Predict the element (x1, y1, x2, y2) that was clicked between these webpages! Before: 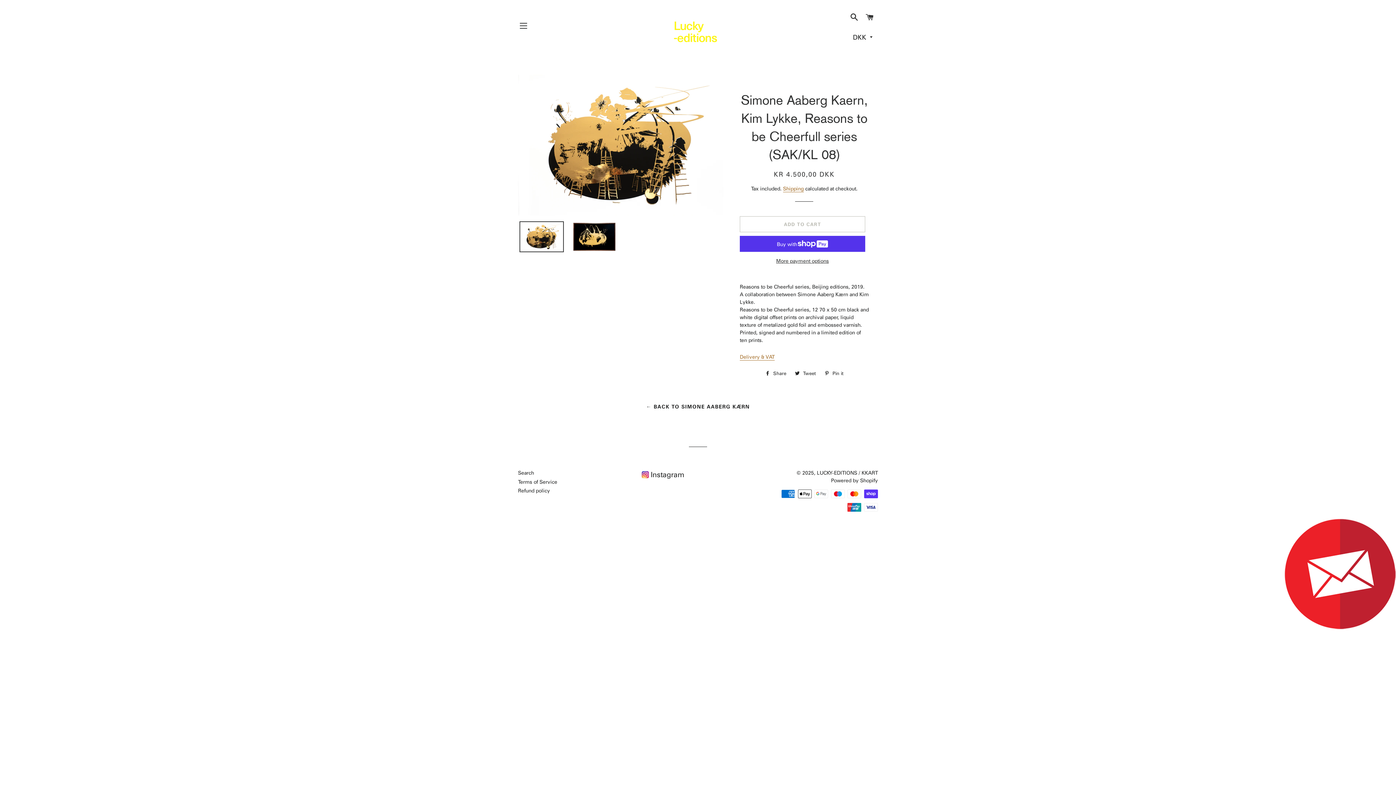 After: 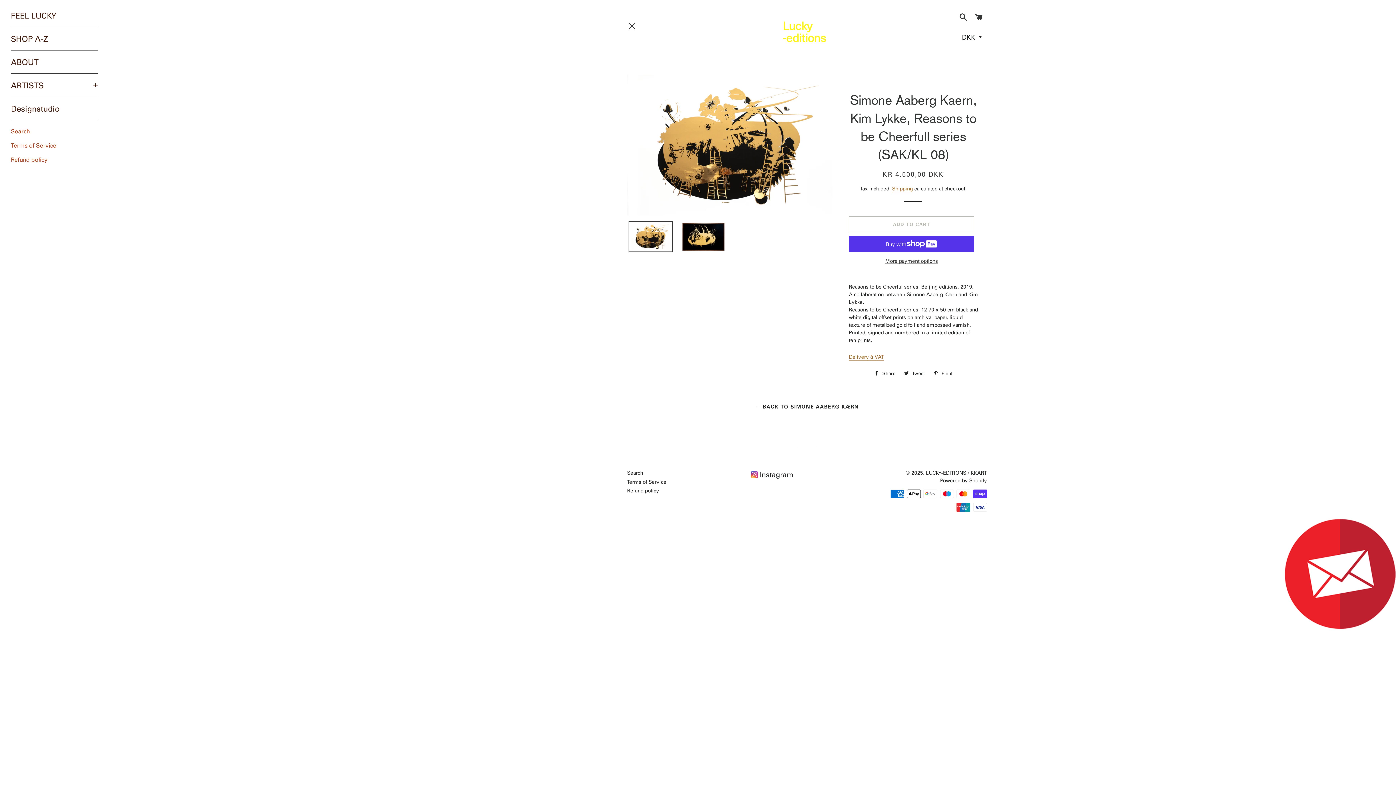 Action: bbox: (514, 16, 532, 34) label: SITE NAVIGATION